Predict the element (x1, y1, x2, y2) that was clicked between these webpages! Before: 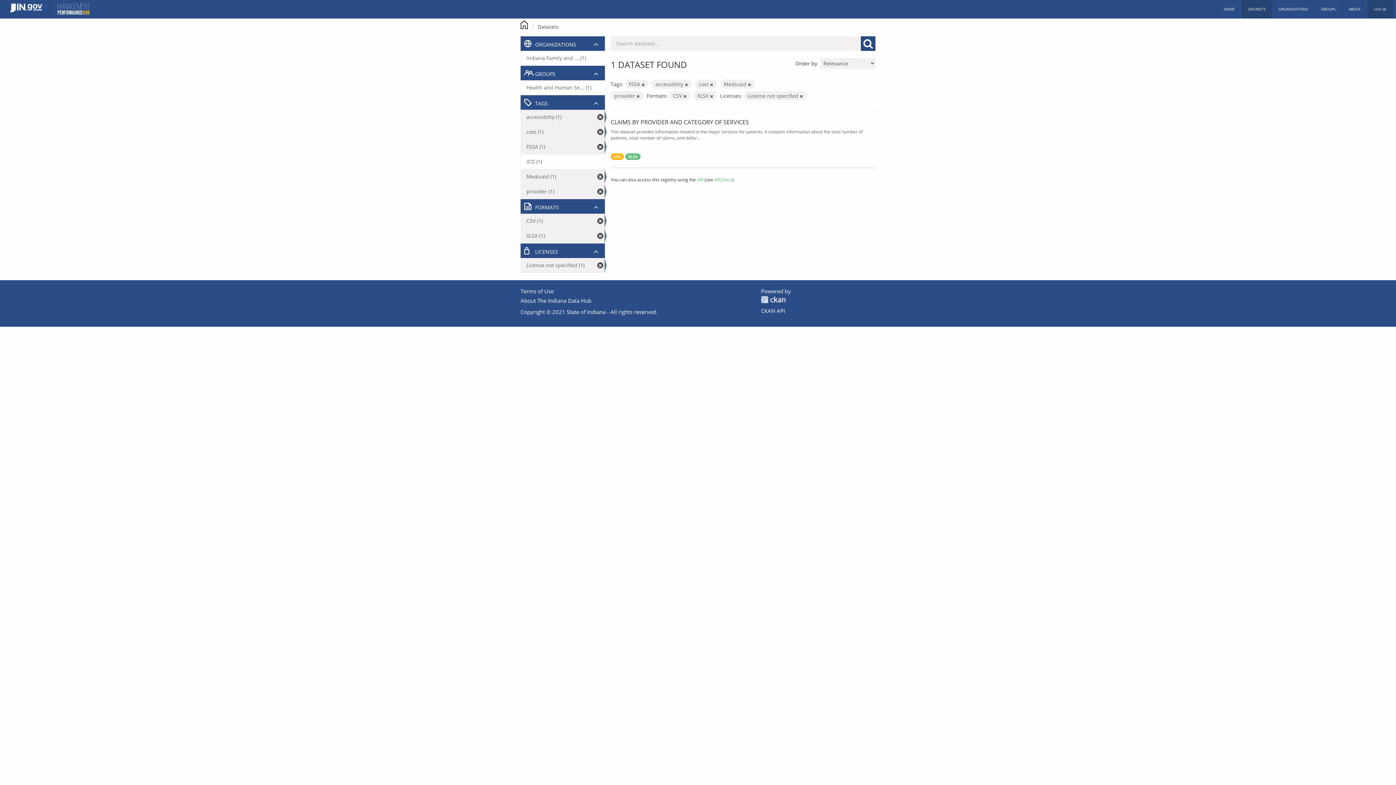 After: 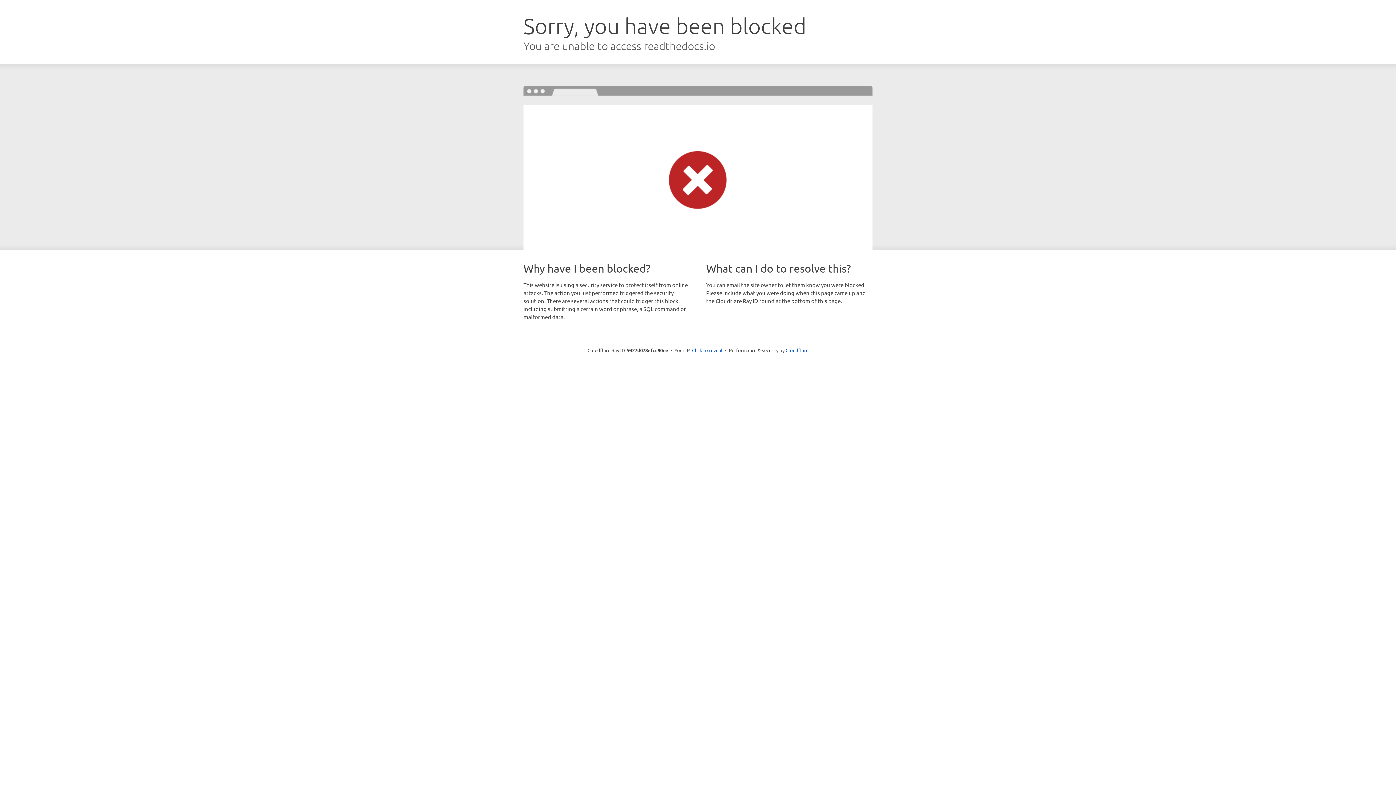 Action: label: API Docs bbox: (714, 176, 732, 182)